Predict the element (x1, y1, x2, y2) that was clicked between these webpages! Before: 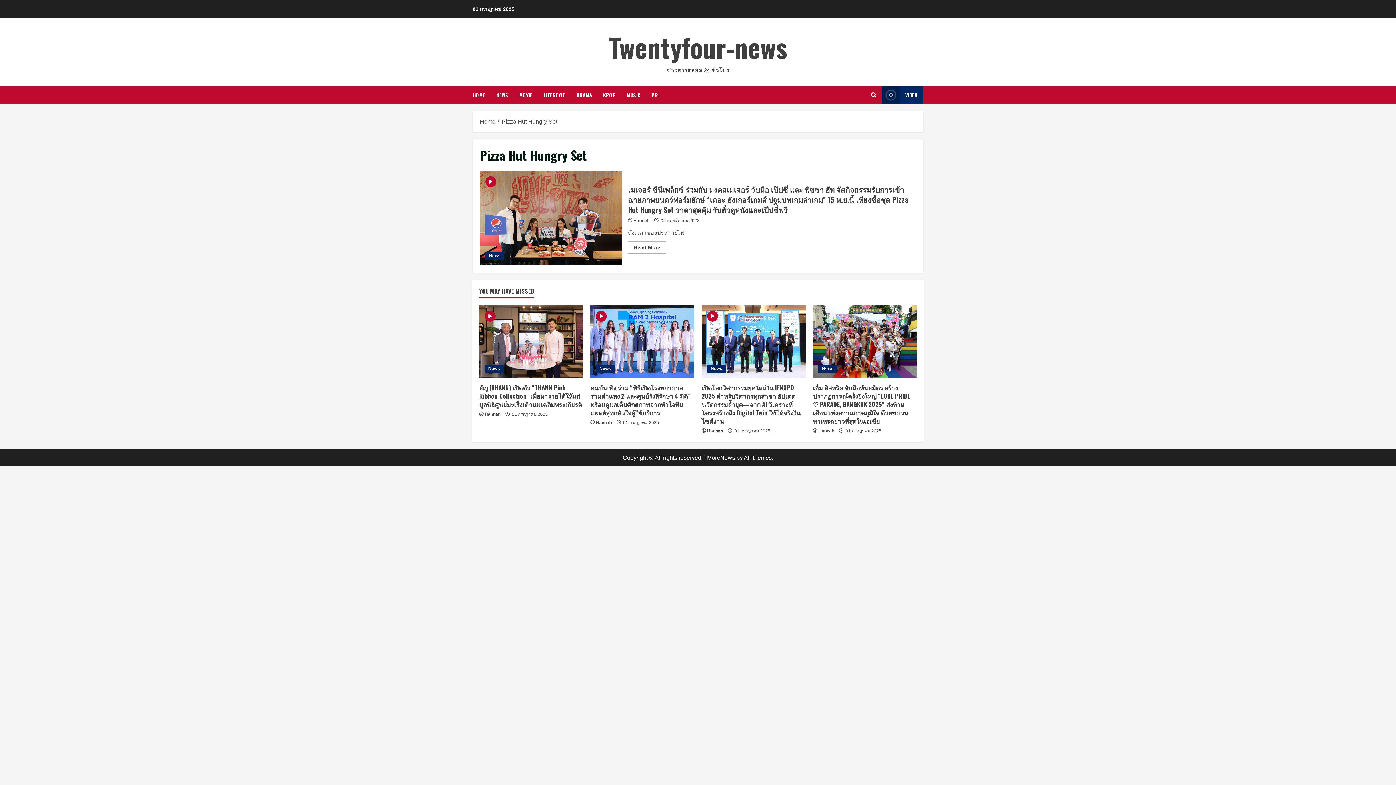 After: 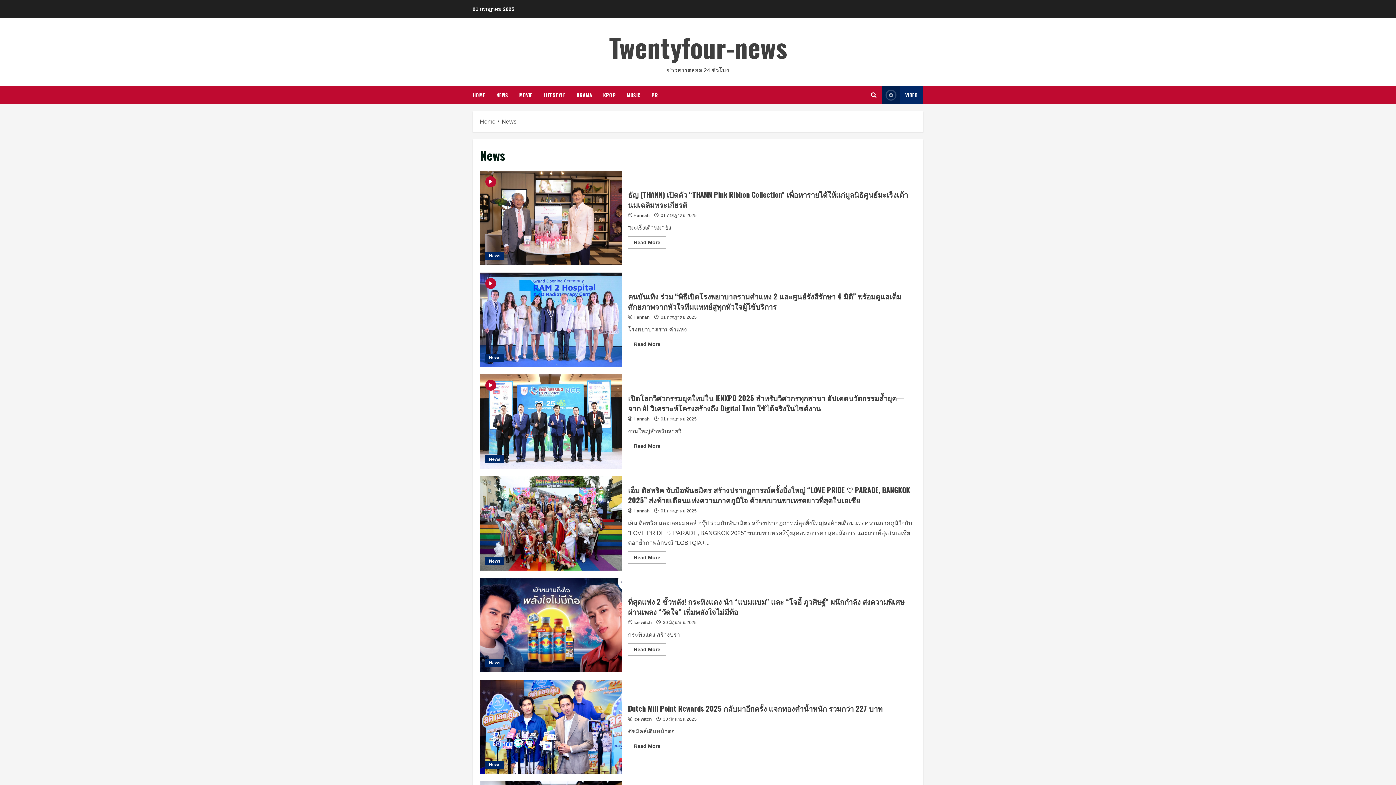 Action: label: News bbox: (596, 364, 614, 372)